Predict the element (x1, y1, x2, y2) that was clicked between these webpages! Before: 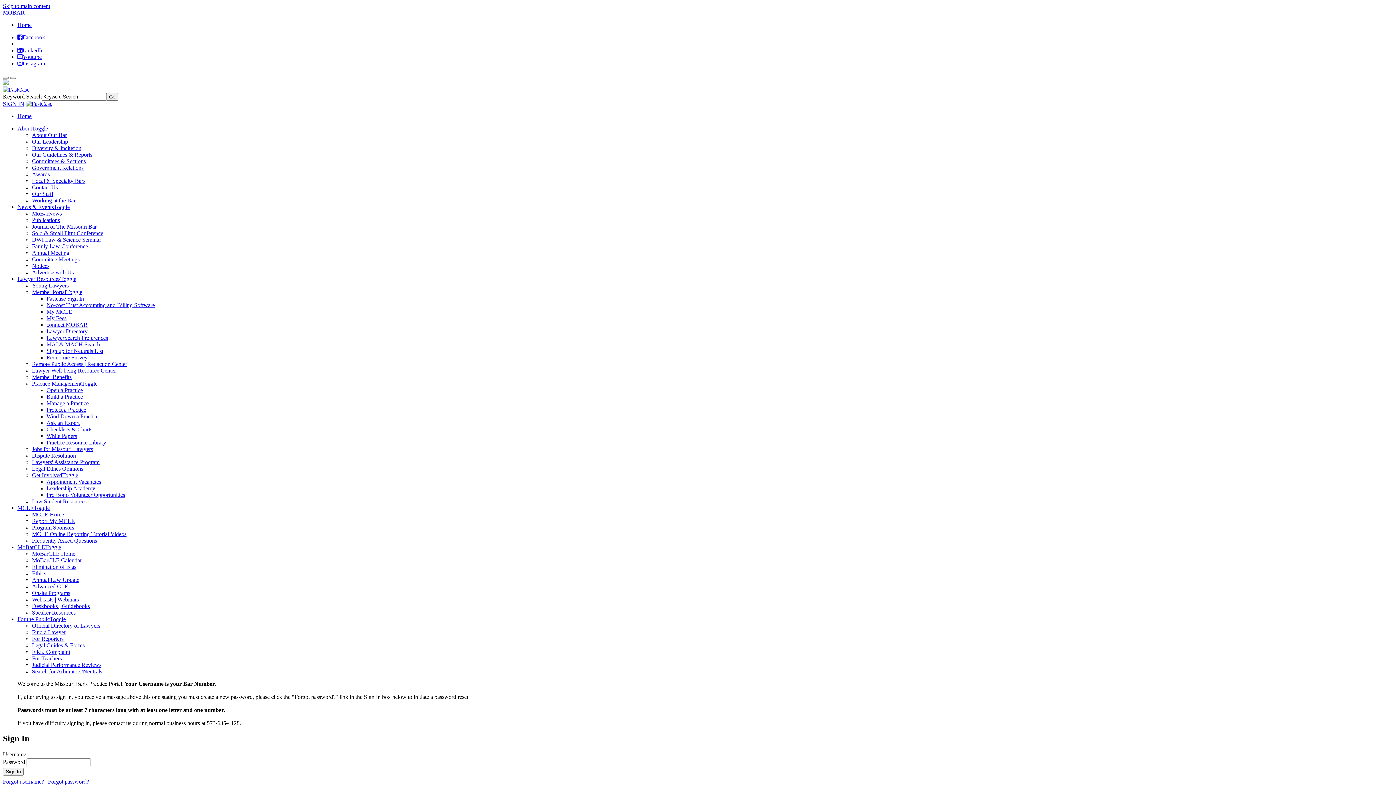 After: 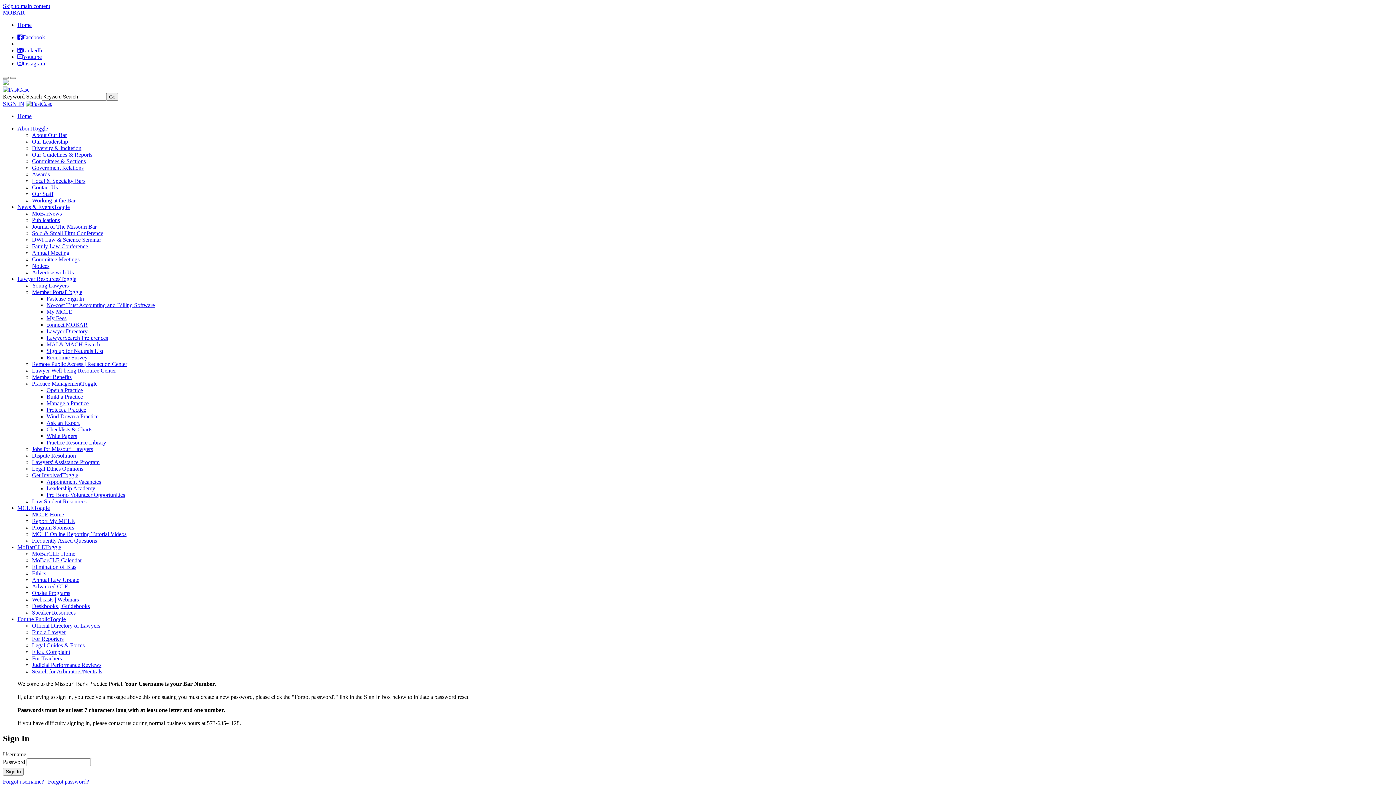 Action: bbox: (32, 577, 79, 583) label: Annual Law Update